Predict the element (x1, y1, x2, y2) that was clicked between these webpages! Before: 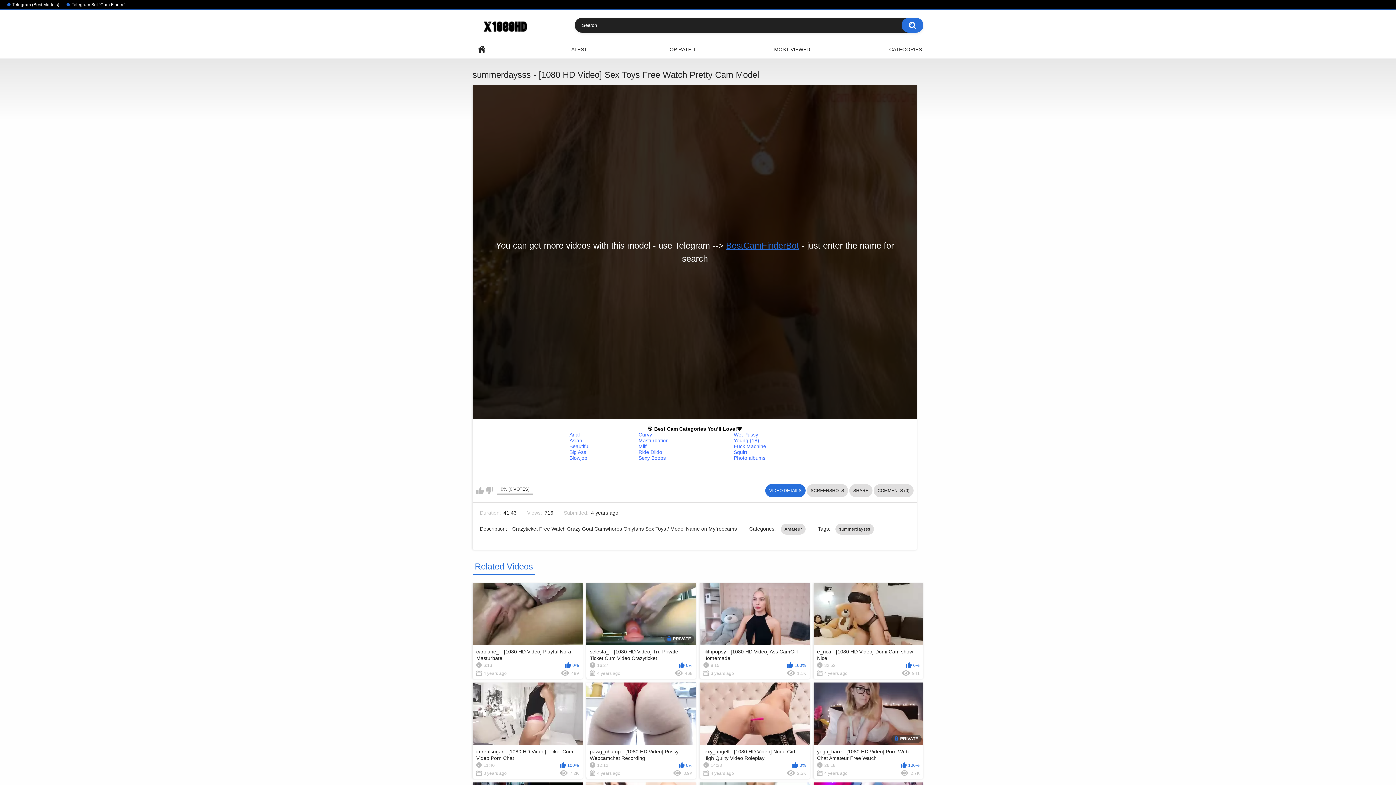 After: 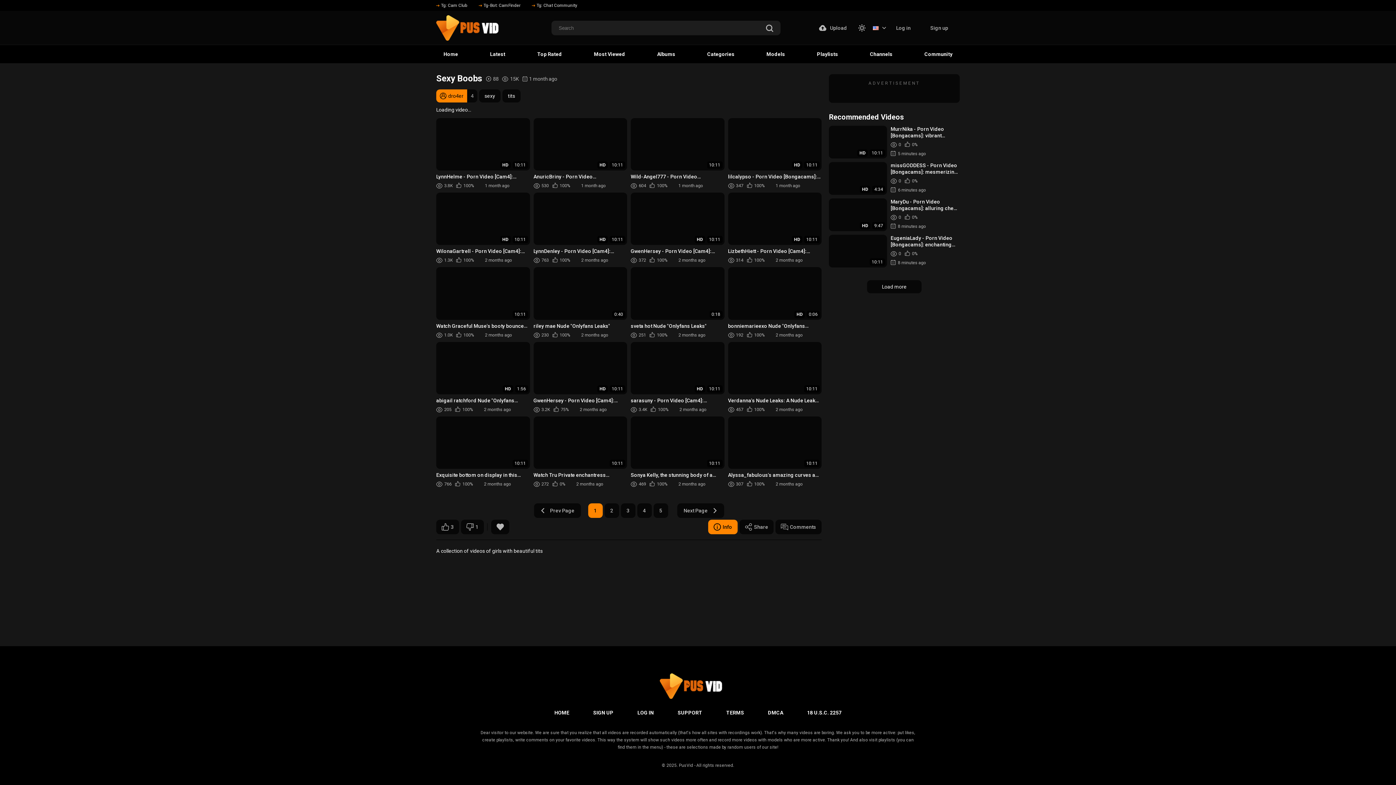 Action: label: Sexy Boobs bbox: (638, 455, 726, 461)